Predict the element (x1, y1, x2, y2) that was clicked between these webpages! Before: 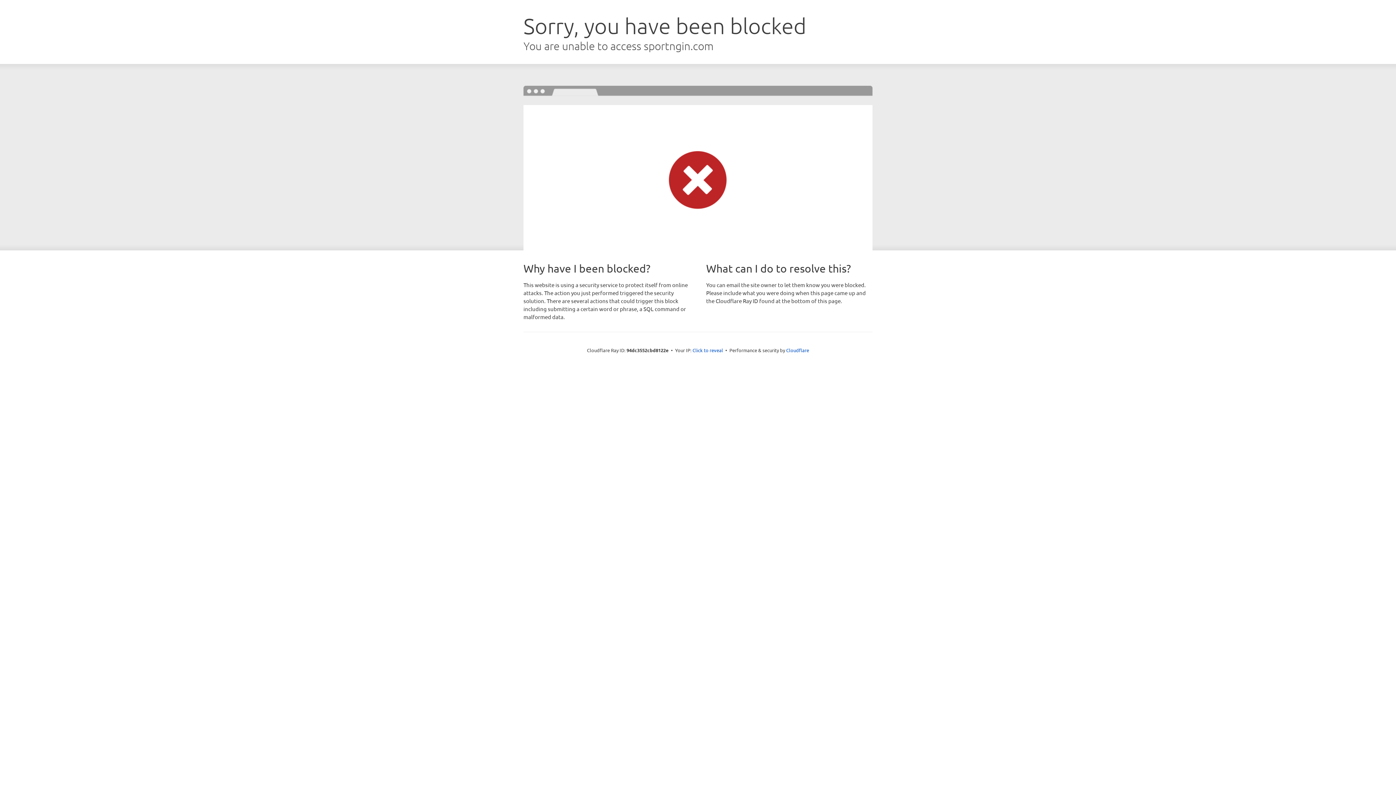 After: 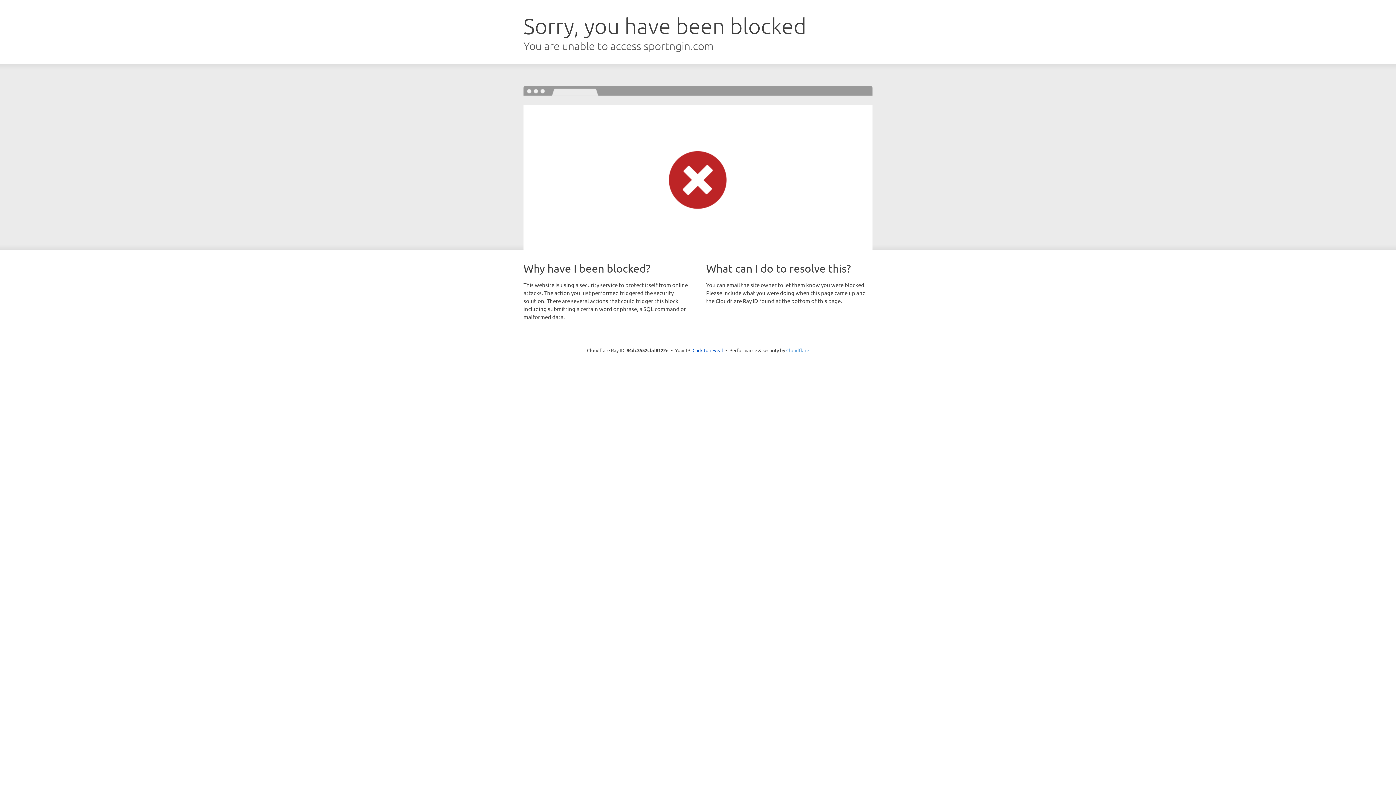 Action: bbox: (786, 347, 809, 353) label: Cloudflare